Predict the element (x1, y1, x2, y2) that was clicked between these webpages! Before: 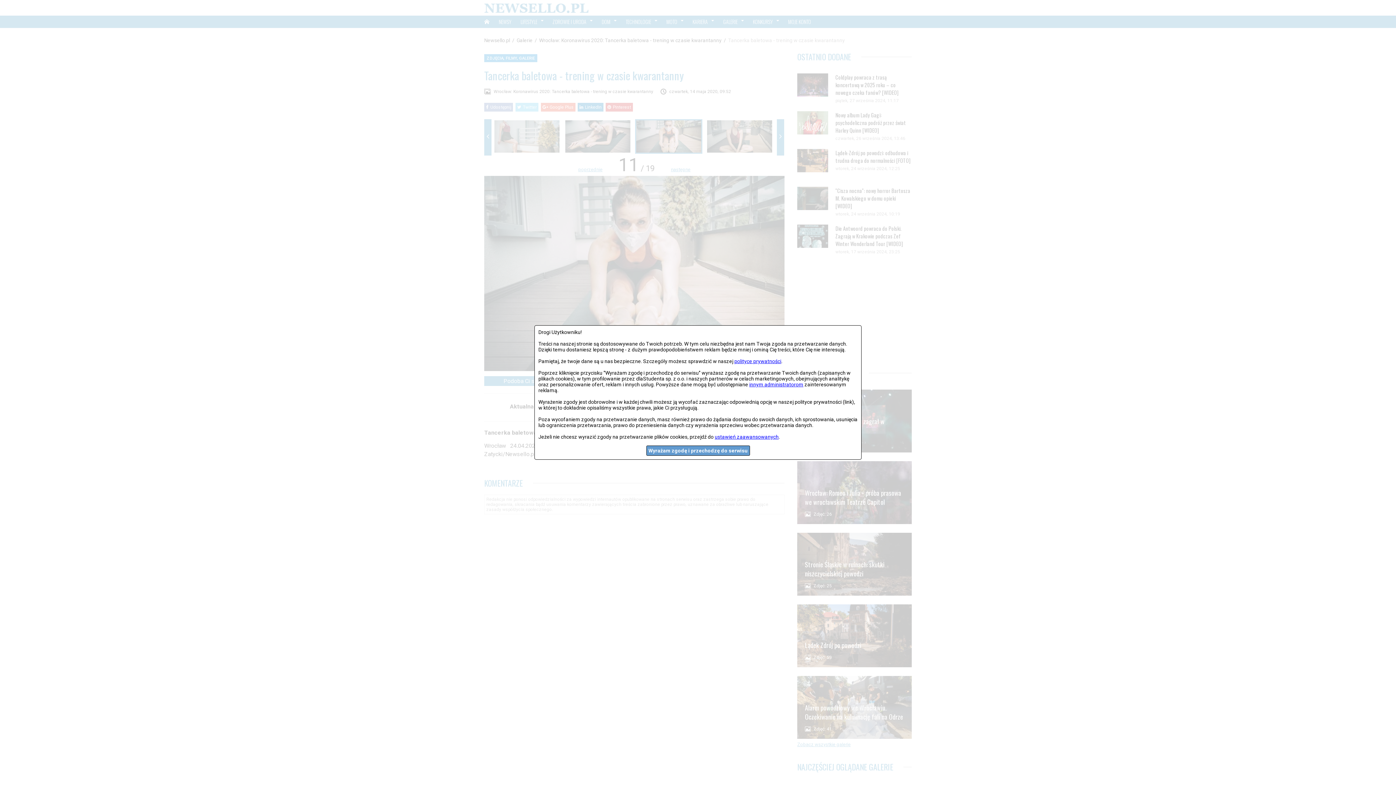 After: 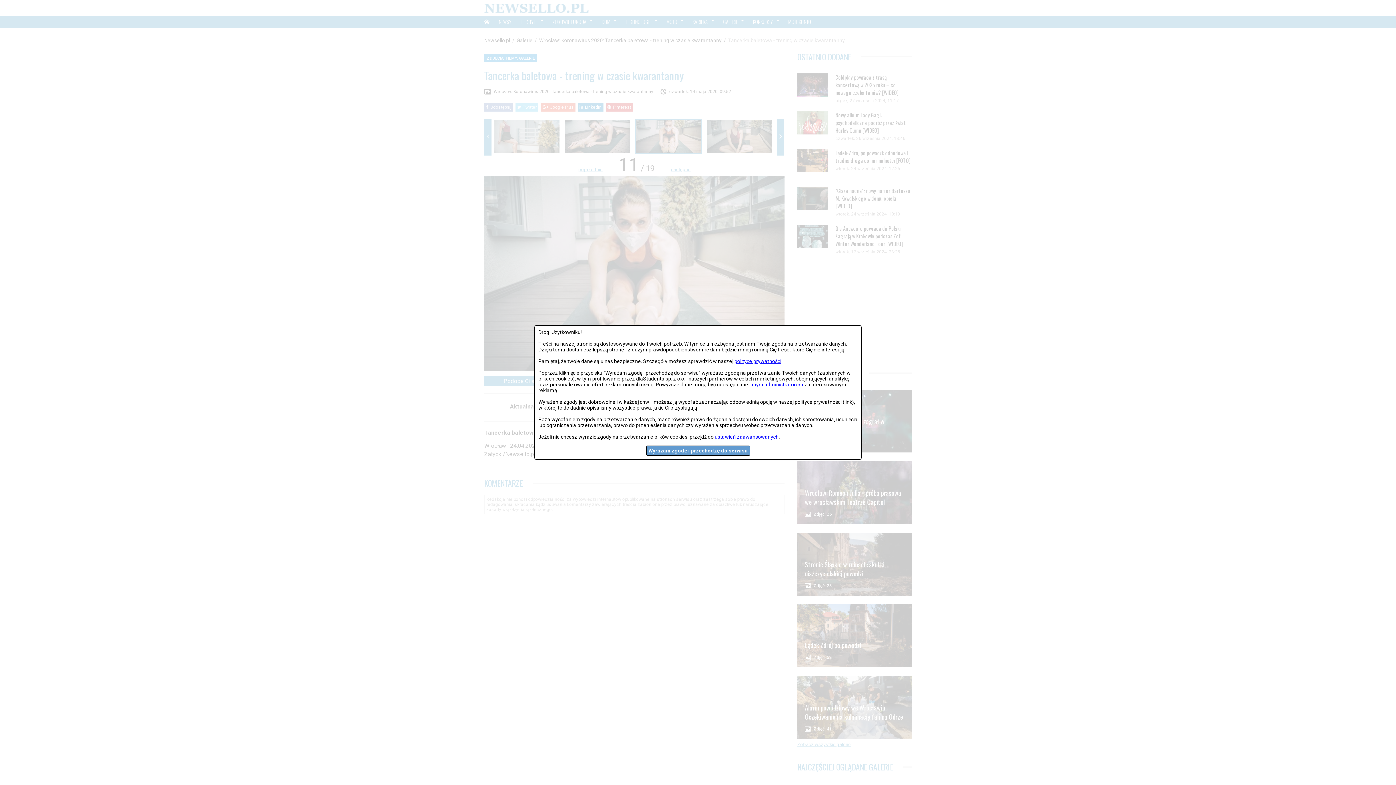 Action: label: polityce prywatności bbox: (734, 358, 781, 364)